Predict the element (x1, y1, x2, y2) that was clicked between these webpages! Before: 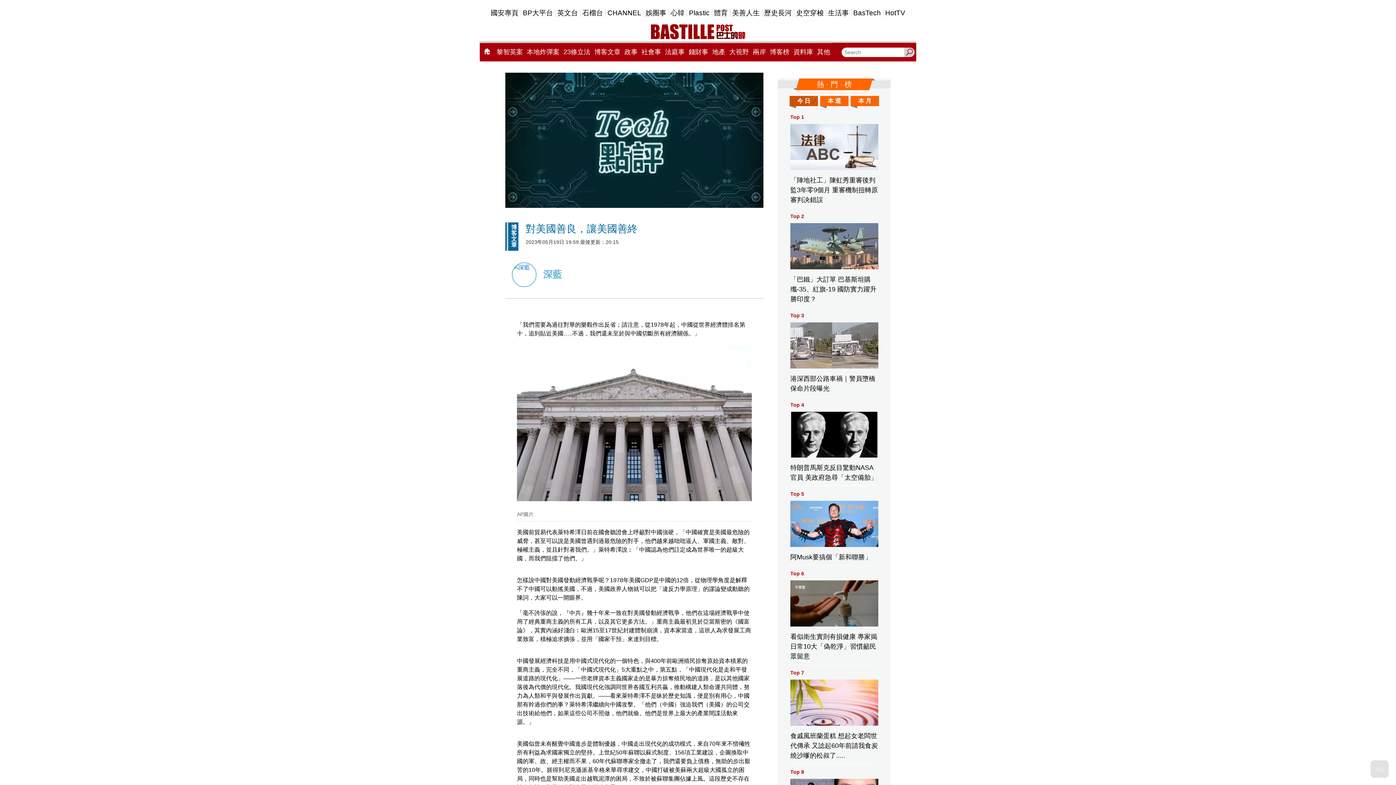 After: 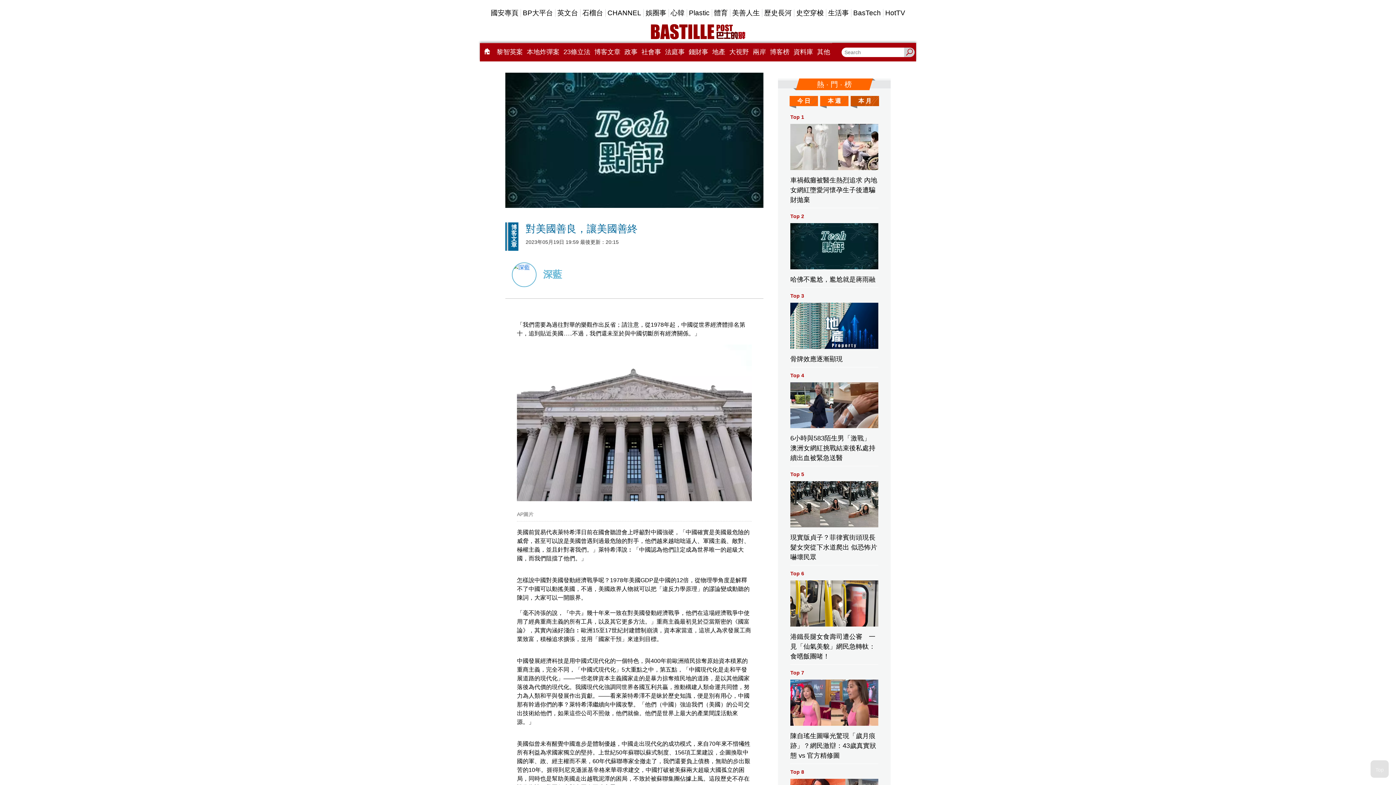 Action: bbox: (854, 209, 882, 219) label: 本 月